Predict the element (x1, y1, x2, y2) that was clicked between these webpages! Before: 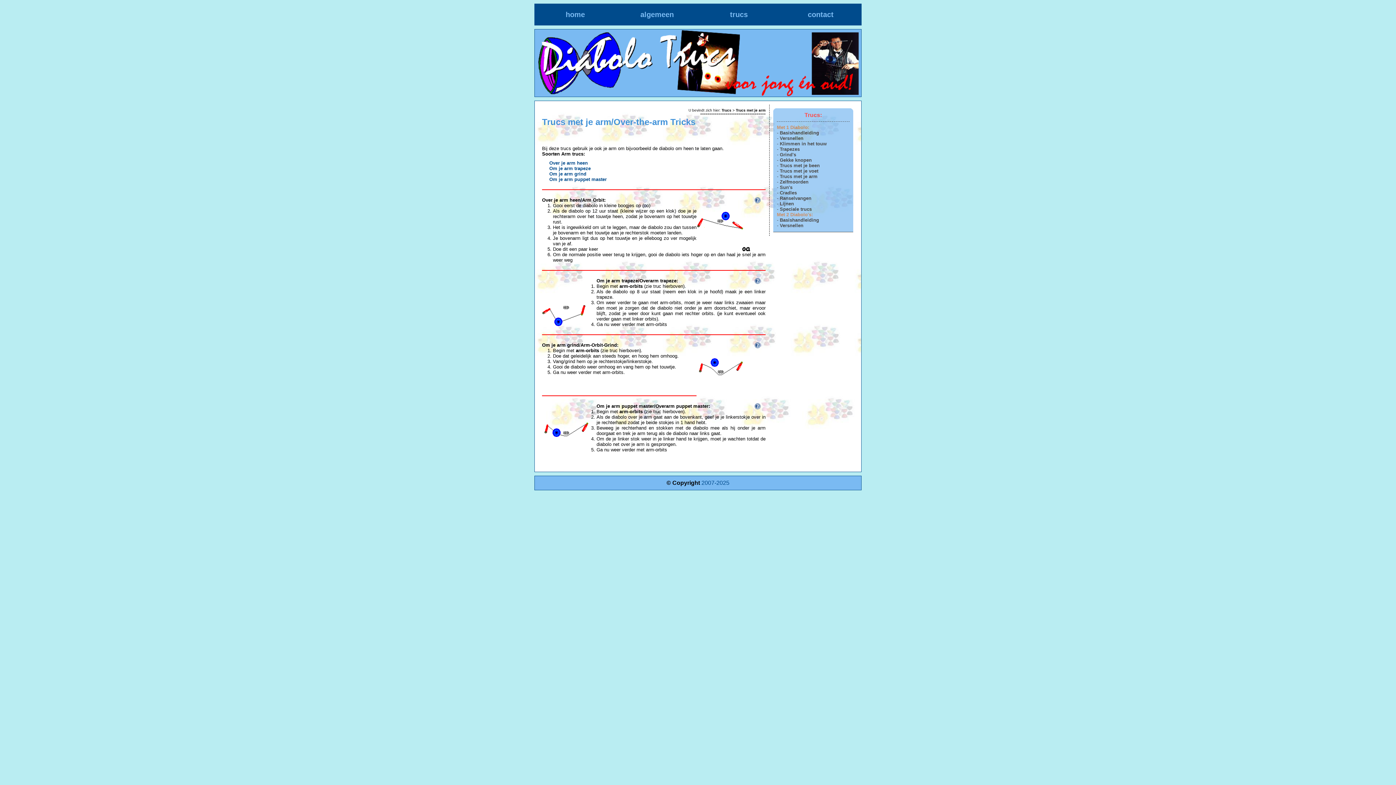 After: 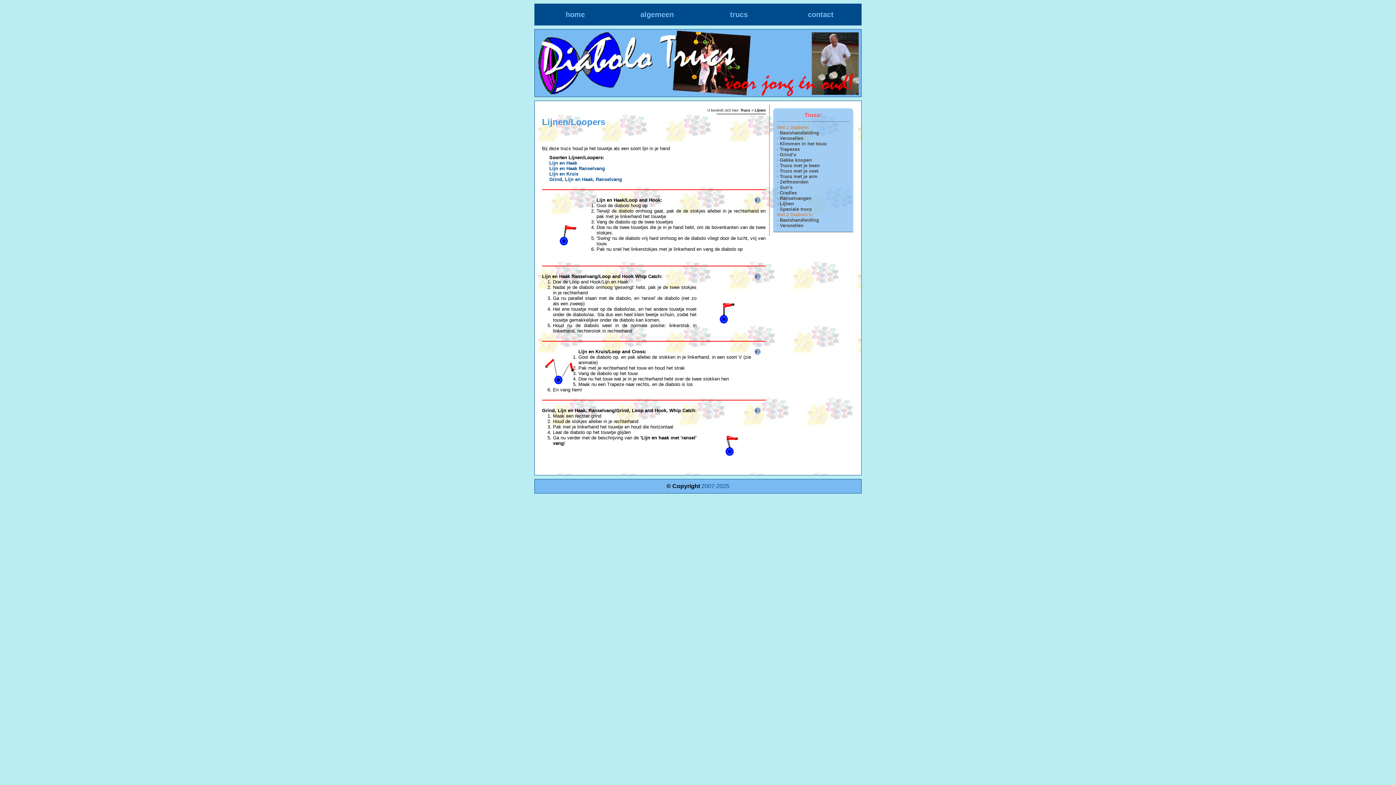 Action: bbox: (780, 201, 794, 206) label: Lijnen